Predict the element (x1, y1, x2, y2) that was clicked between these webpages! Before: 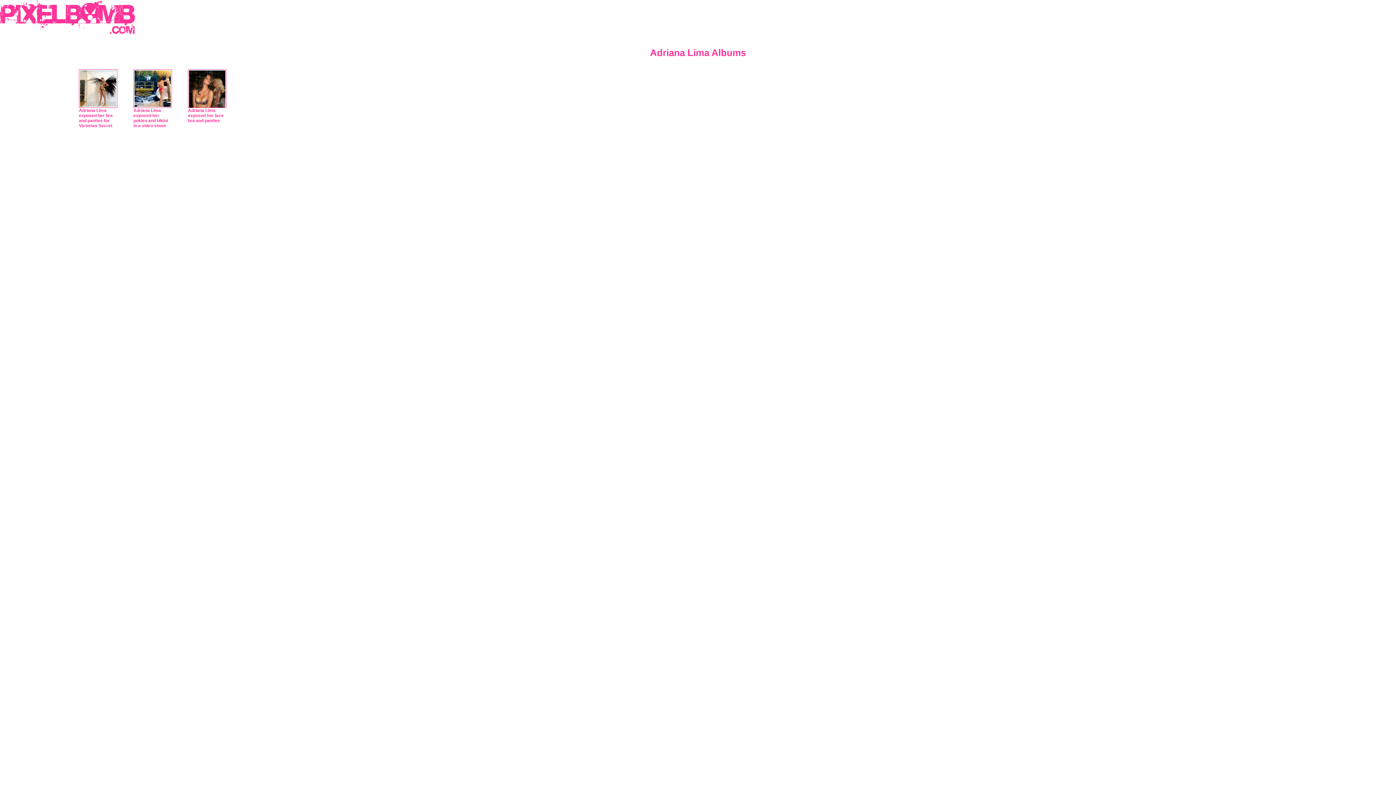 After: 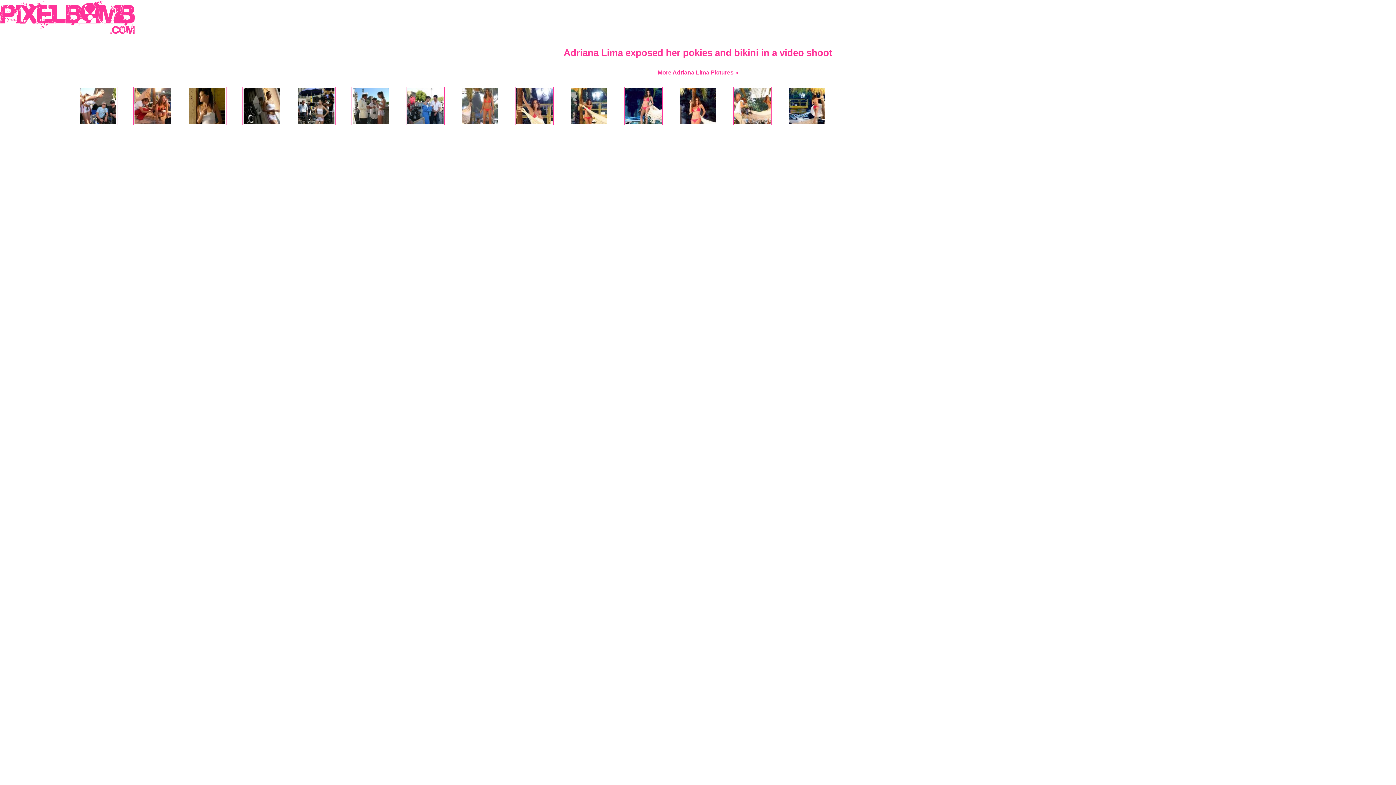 Action: bbox: (134, 102, 170, 108)